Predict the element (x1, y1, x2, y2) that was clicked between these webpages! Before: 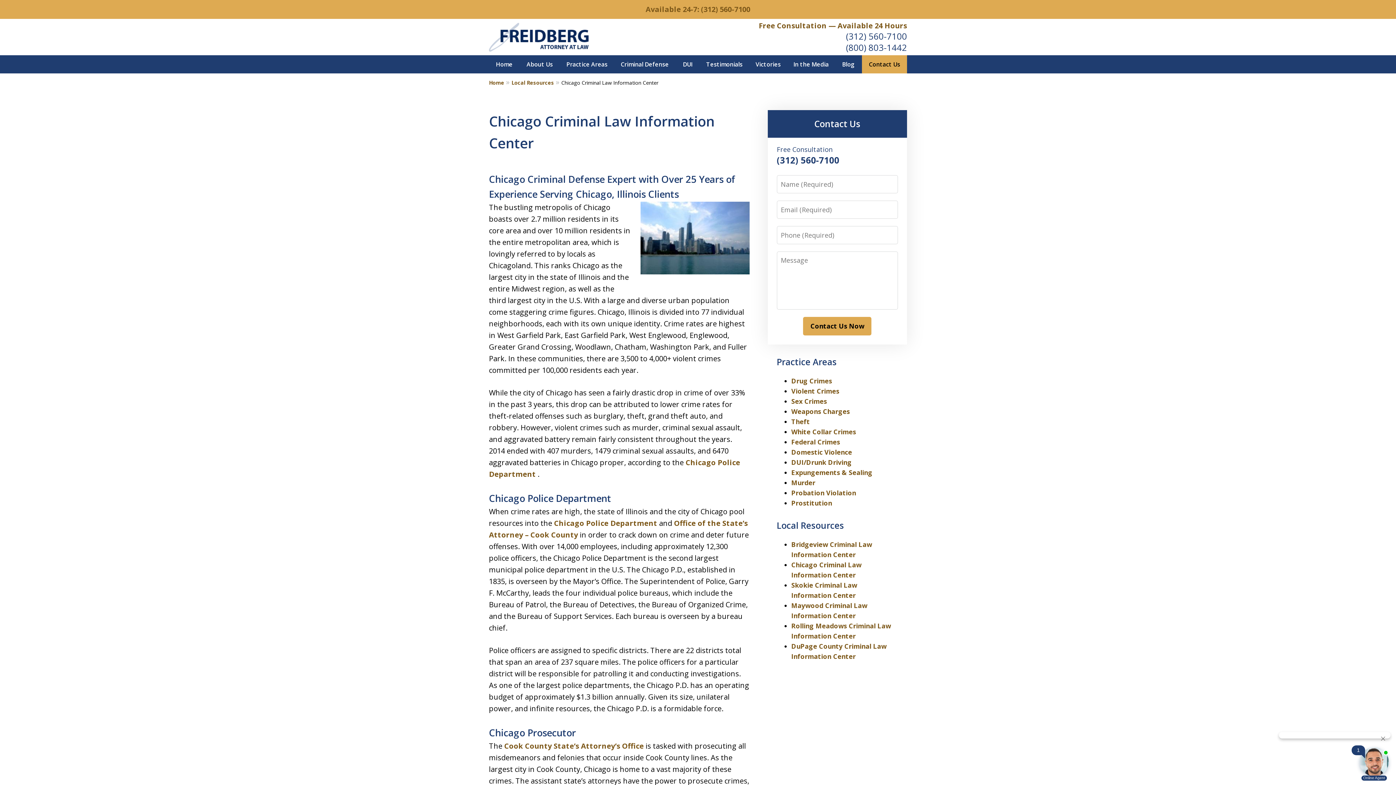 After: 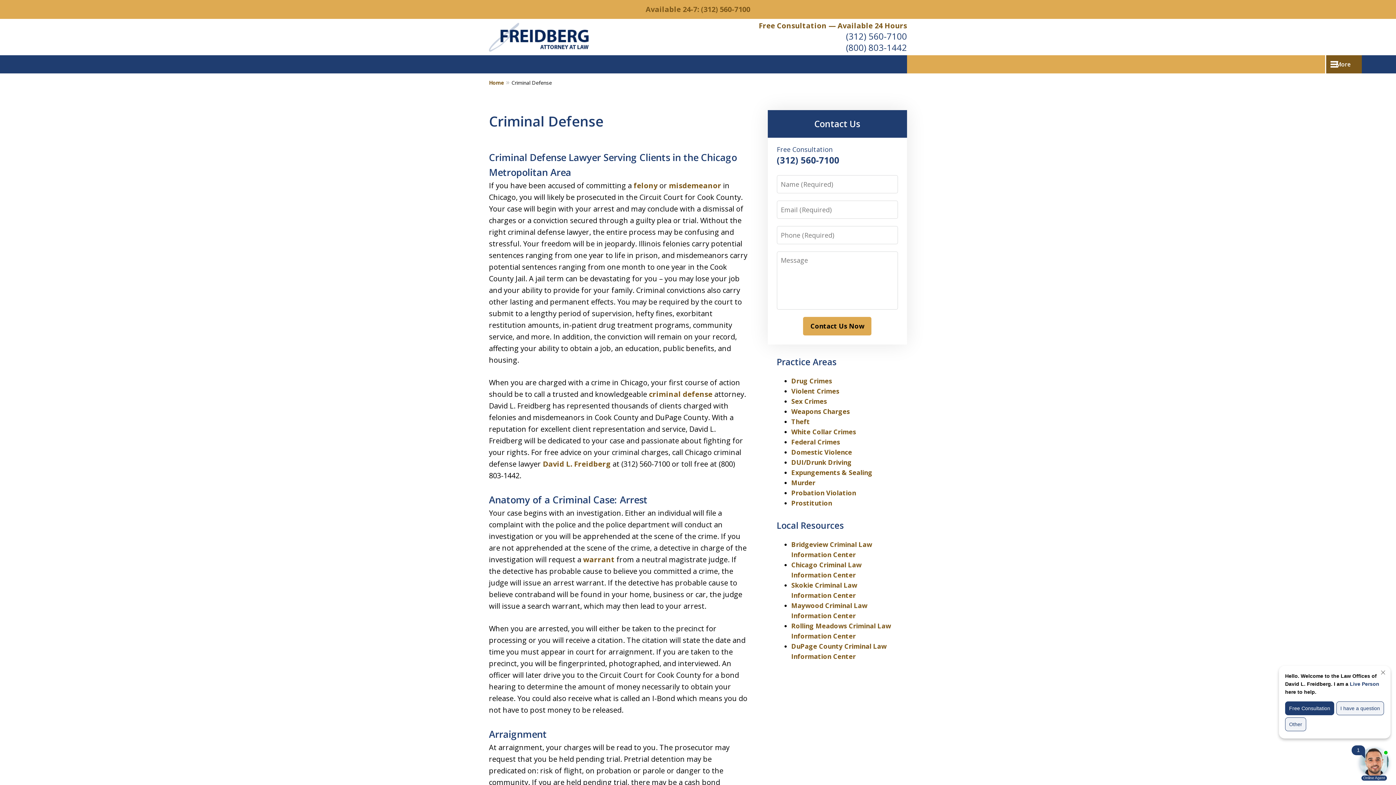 Action: label: Criminal Defense bbox: (614, 55, 675, 73)